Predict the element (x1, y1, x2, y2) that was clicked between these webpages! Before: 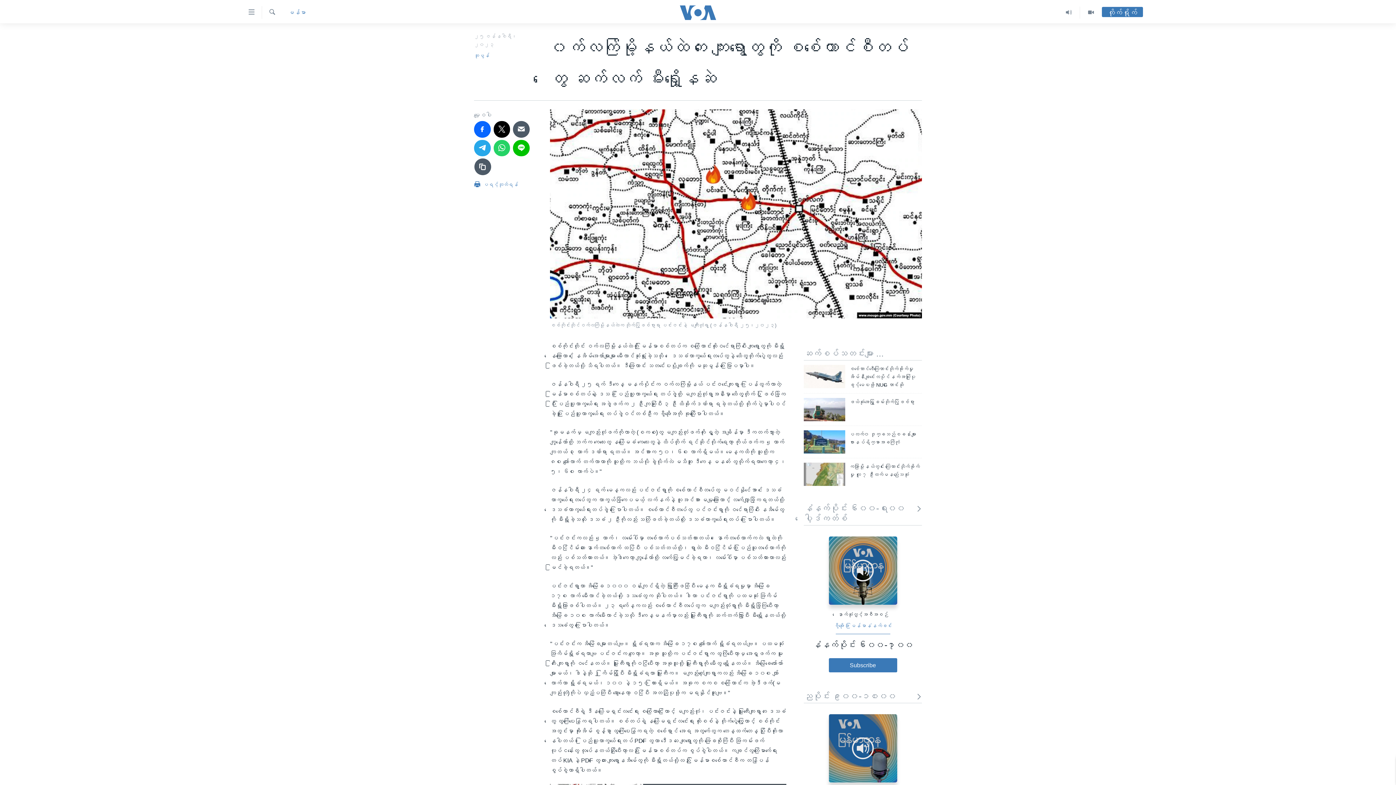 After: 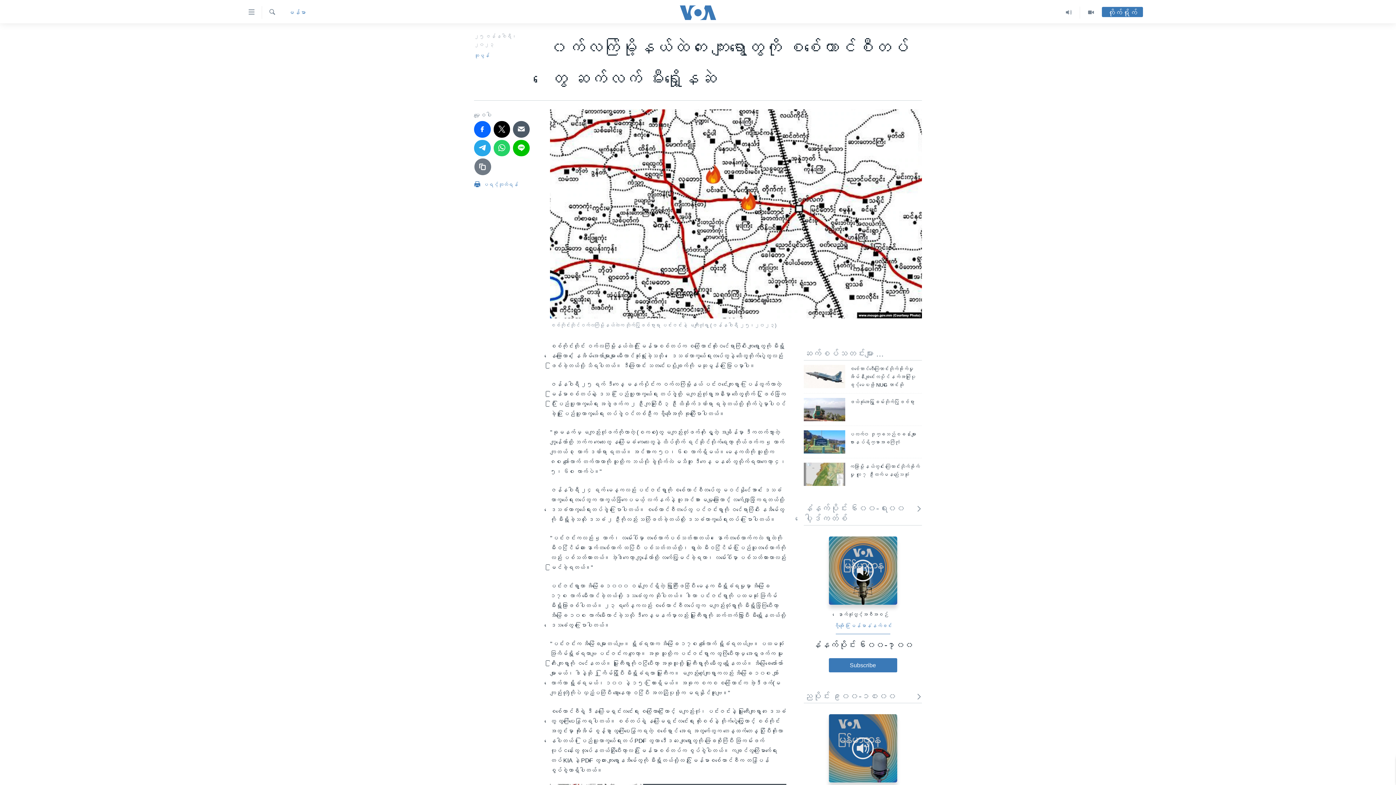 Action: bbox: (474, 158, 491, 175)